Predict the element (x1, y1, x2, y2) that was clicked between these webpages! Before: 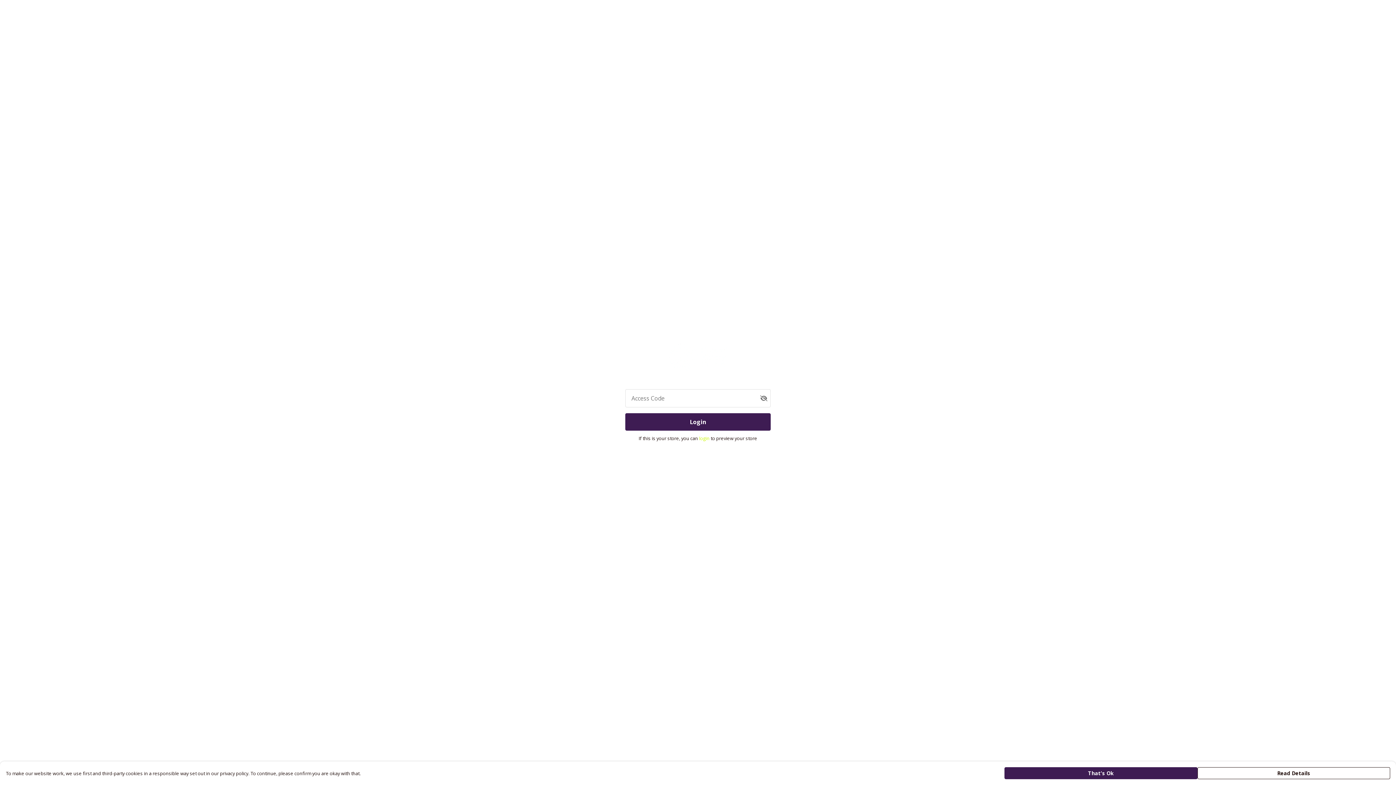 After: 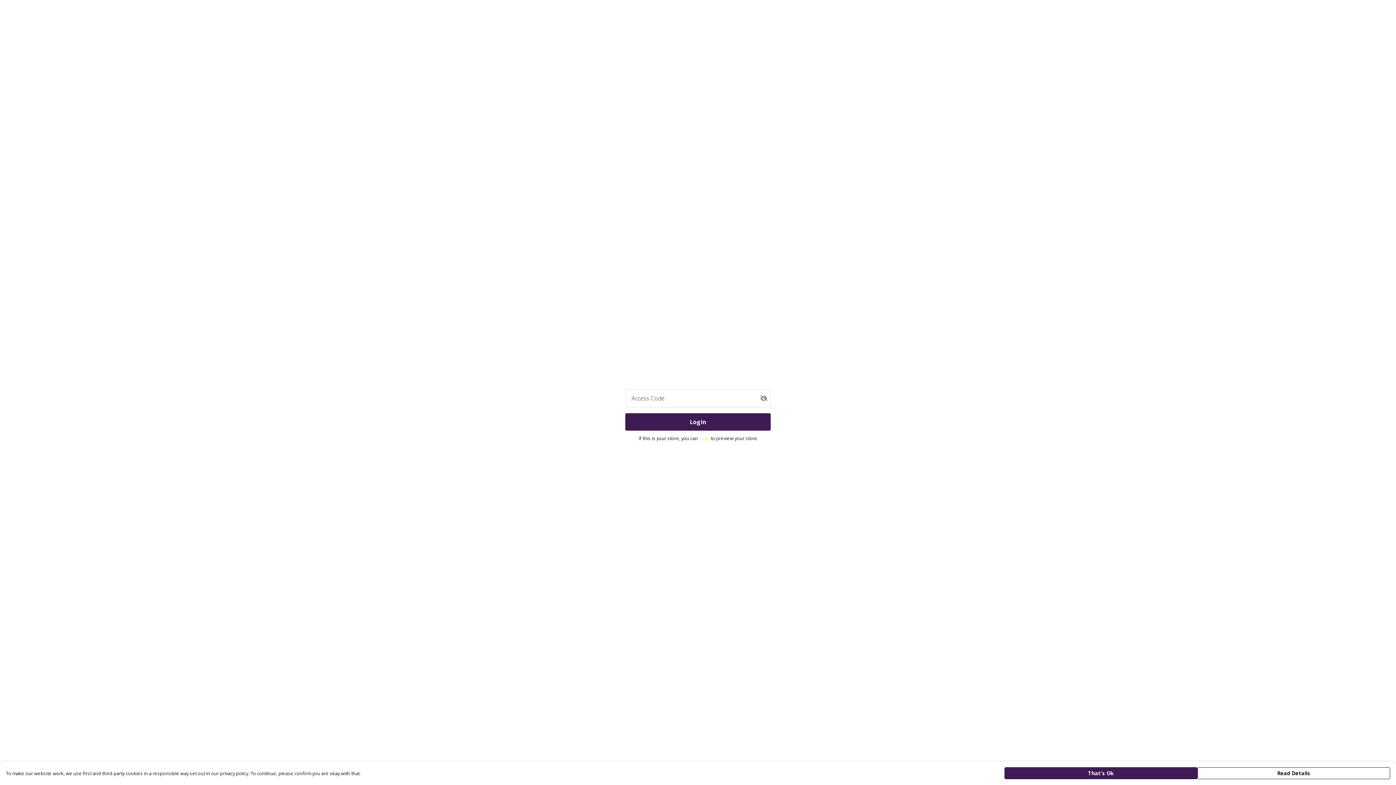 Action: label: login  bbox: (699, 435, 710, 441)